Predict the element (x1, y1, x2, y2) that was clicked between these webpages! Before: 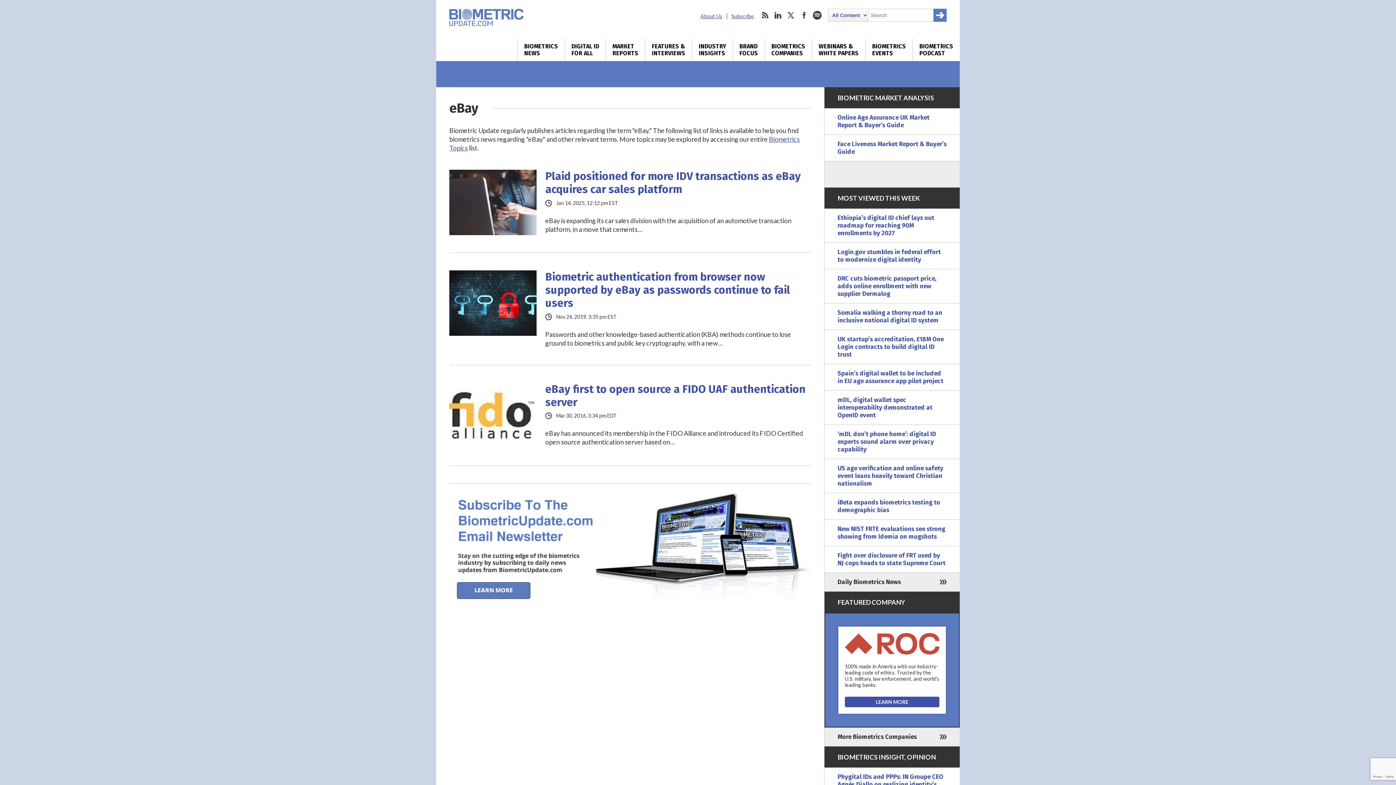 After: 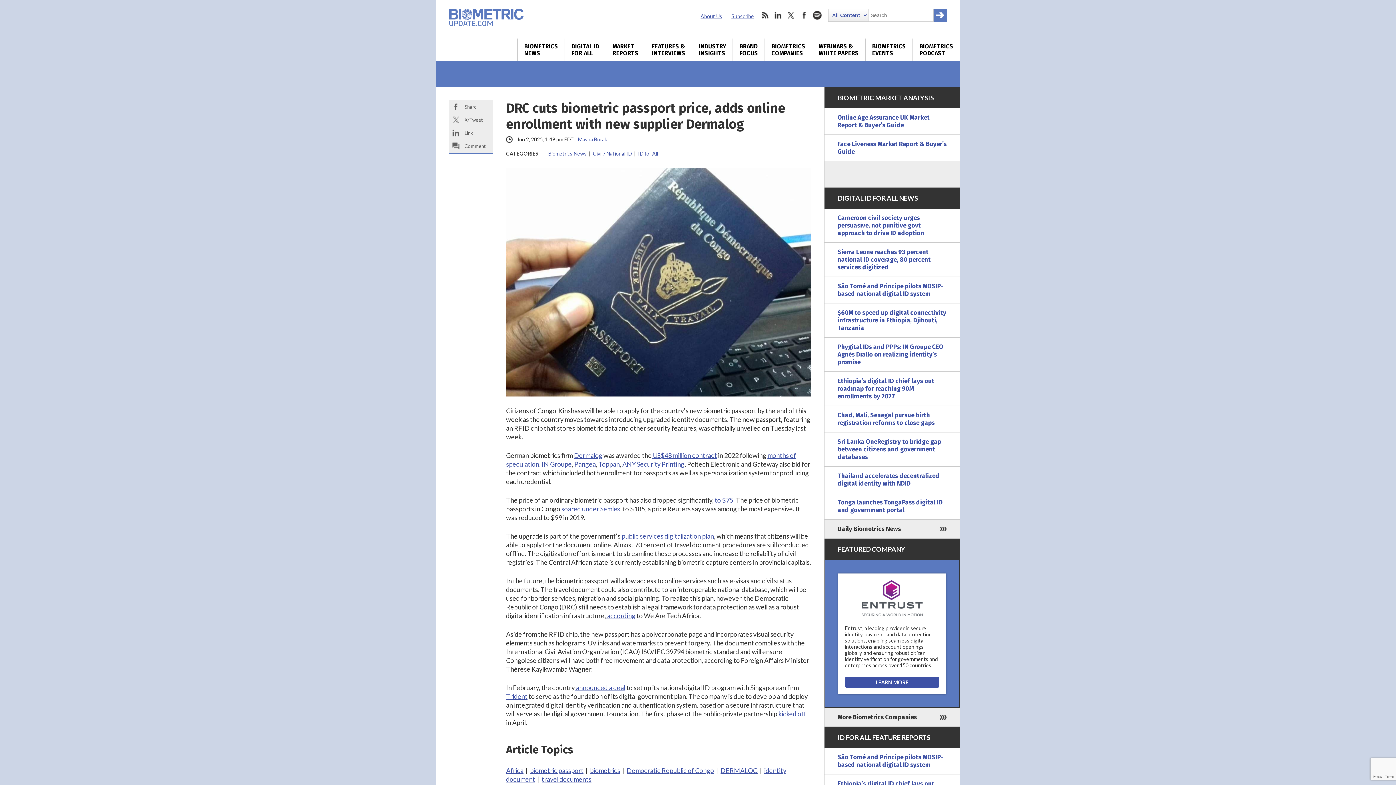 Action: label: DRC cuts biometric passport price, adds online enrollment with new supplier Dermalog bbox: (824, 269, 960, 303)